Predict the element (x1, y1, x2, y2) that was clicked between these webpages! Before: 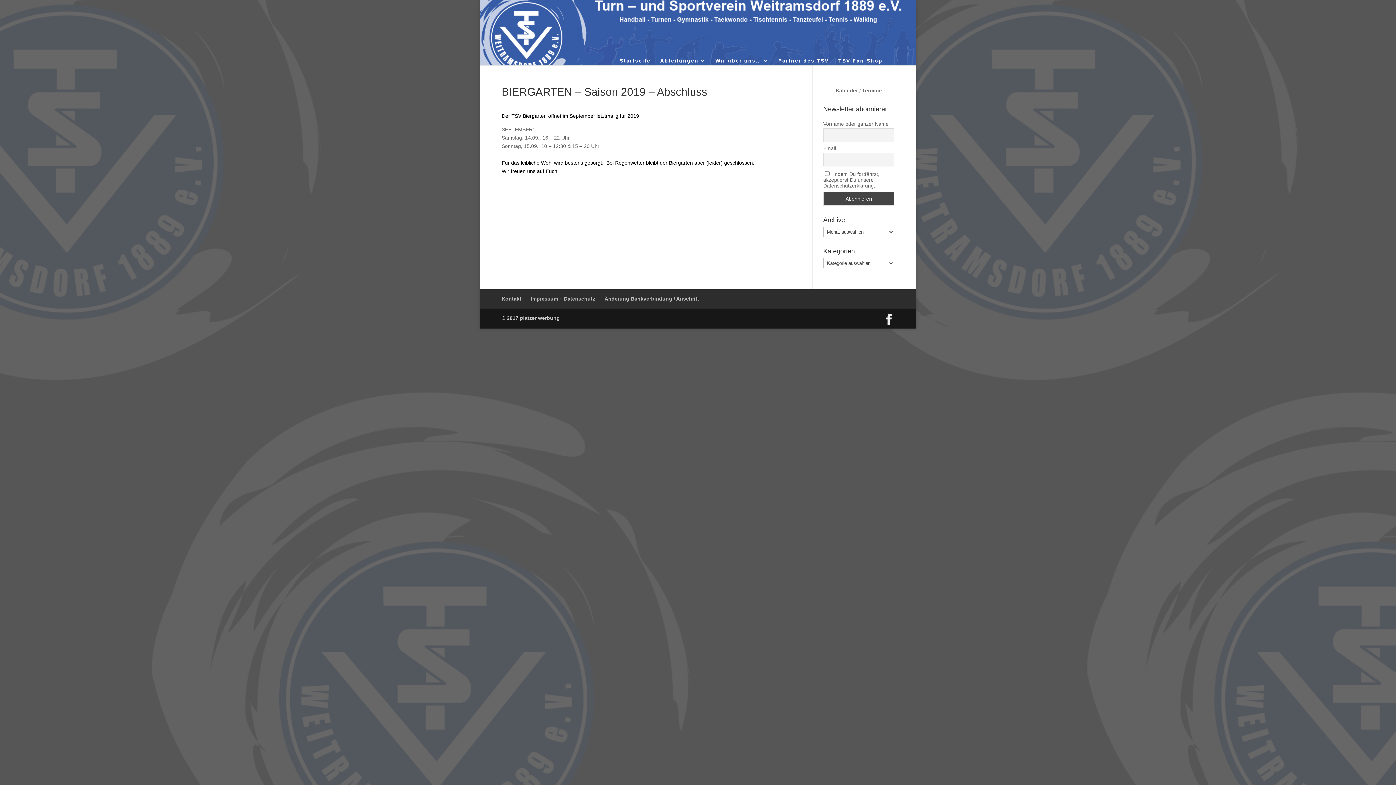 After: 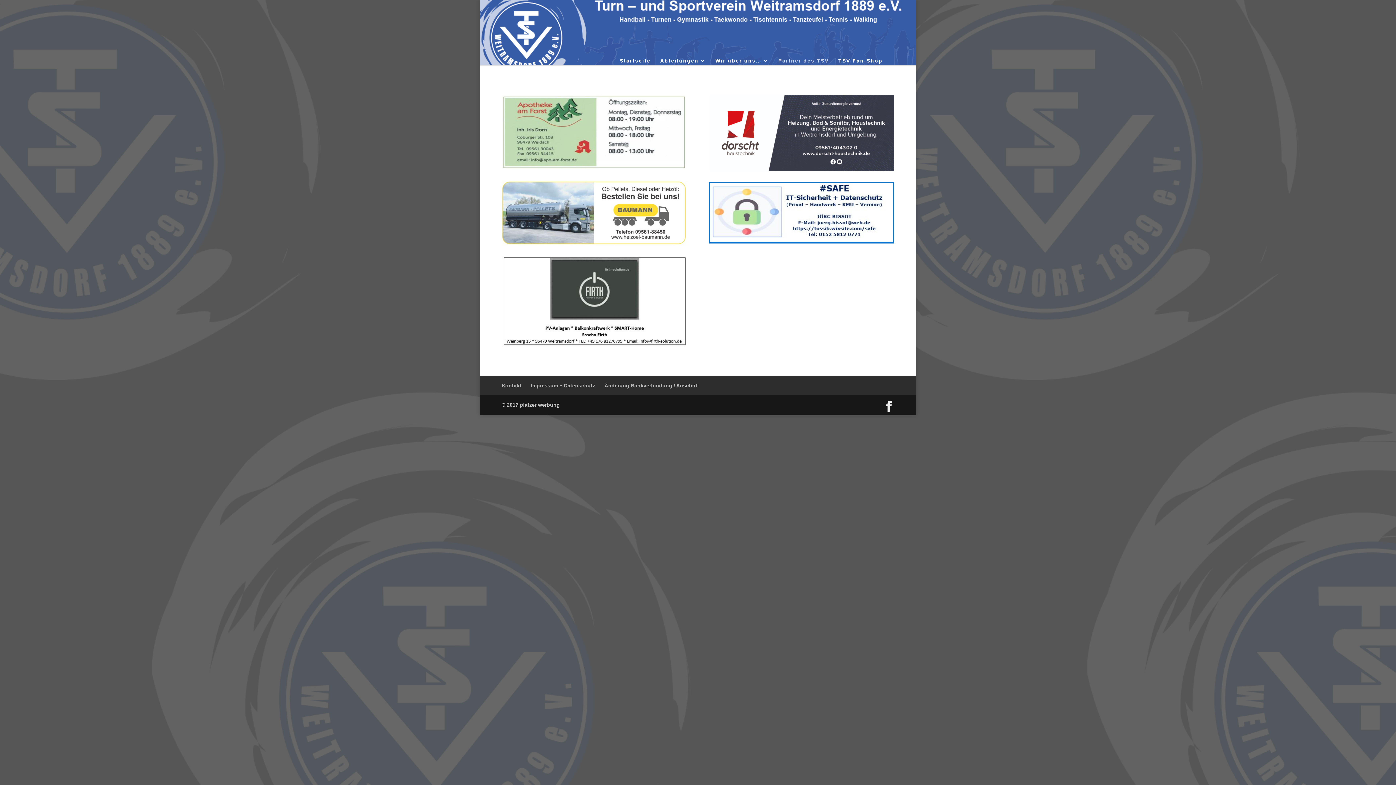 Action: label: Partner des TSV bbox: (778, 58, 829, 77)